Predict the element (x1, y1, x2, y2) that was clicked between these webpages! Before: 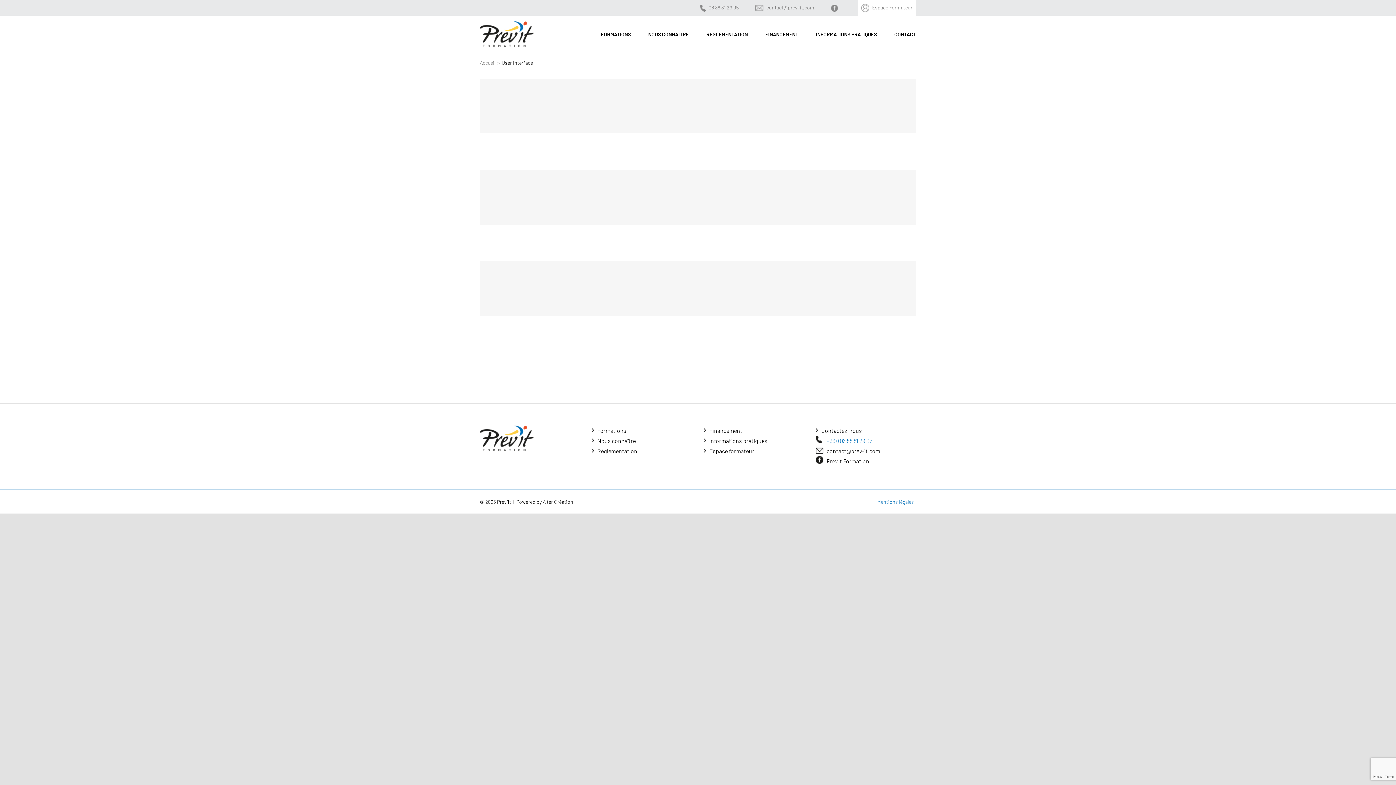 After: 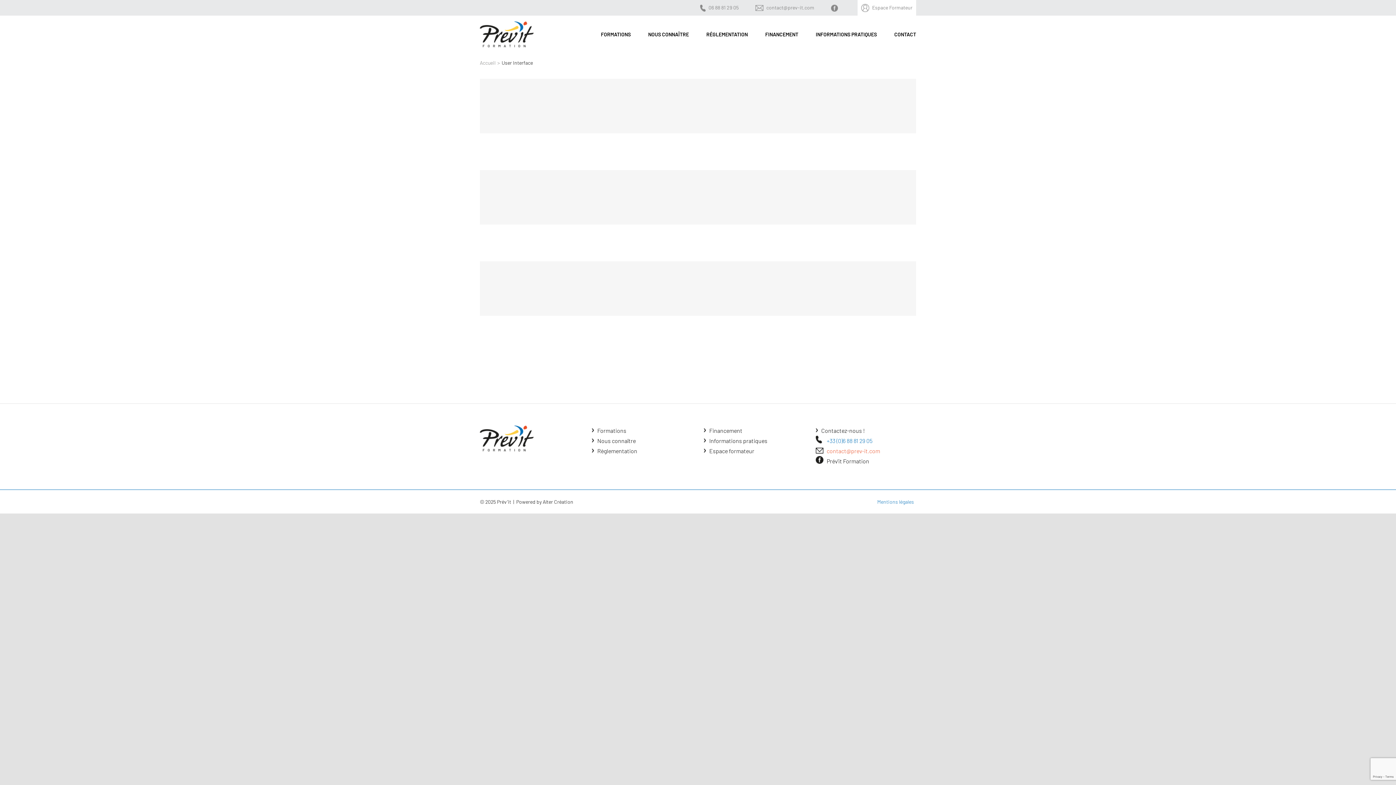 Action: label: contact@prev-it.com bbox: (826, 446, 916, 456)